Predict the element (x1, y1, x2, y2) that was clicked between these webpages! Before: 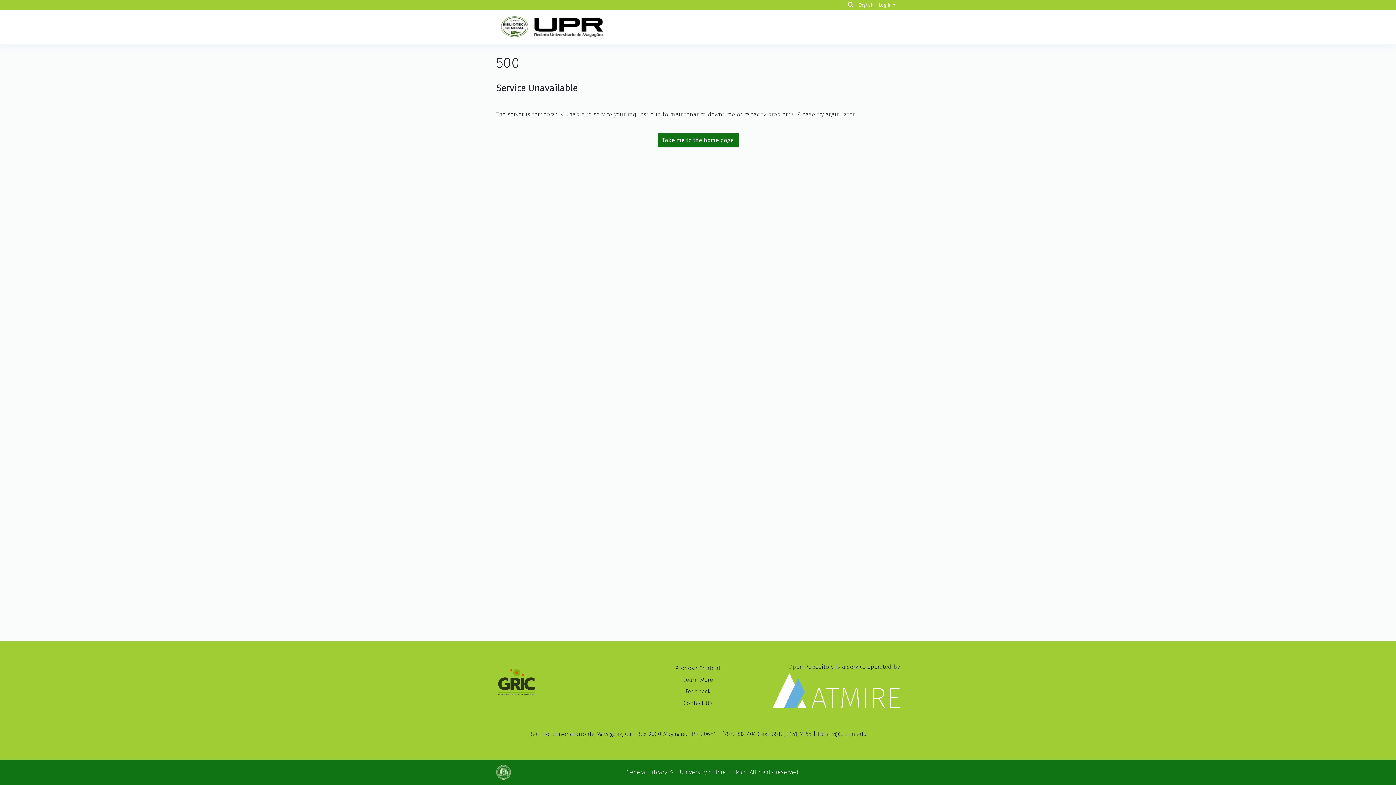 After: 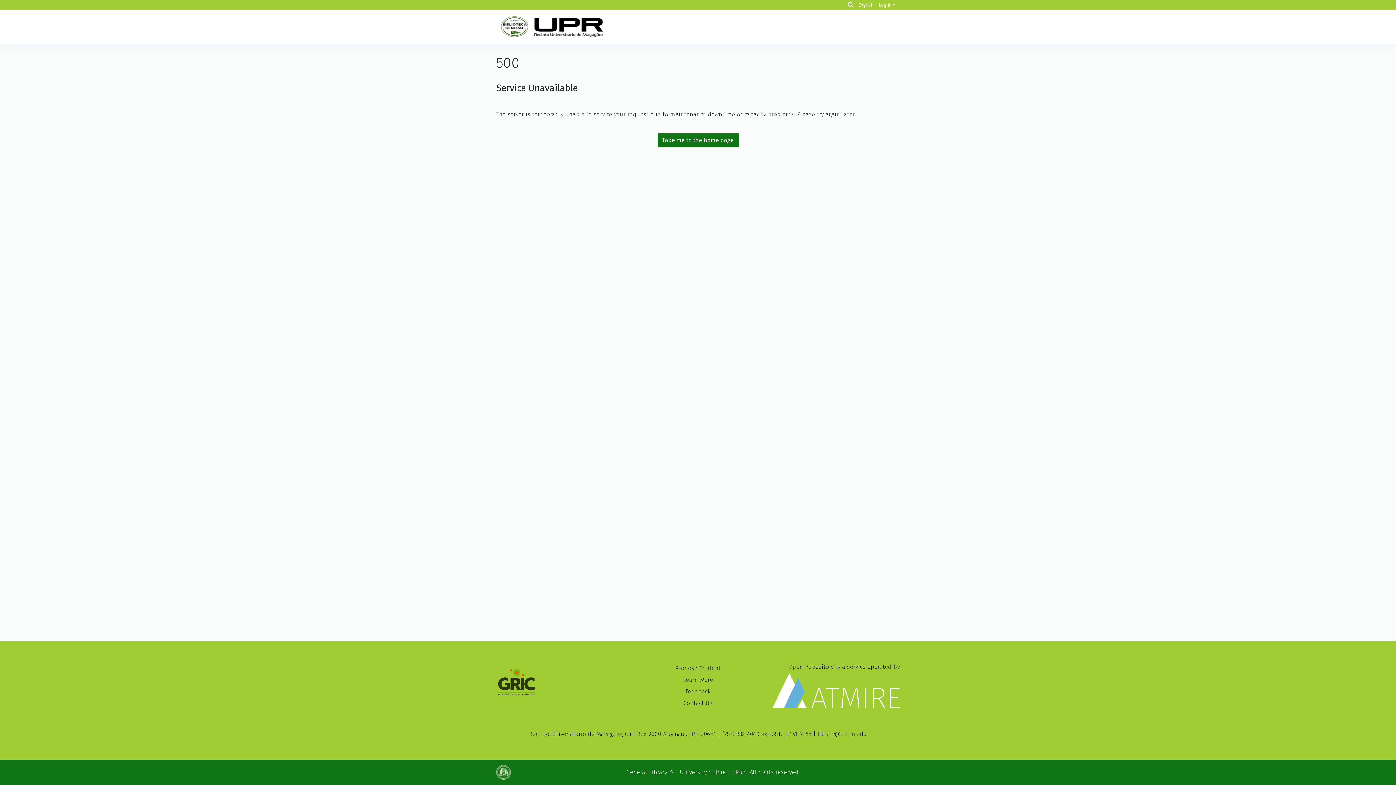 Action: bbox: (496, 14, 606, 39)